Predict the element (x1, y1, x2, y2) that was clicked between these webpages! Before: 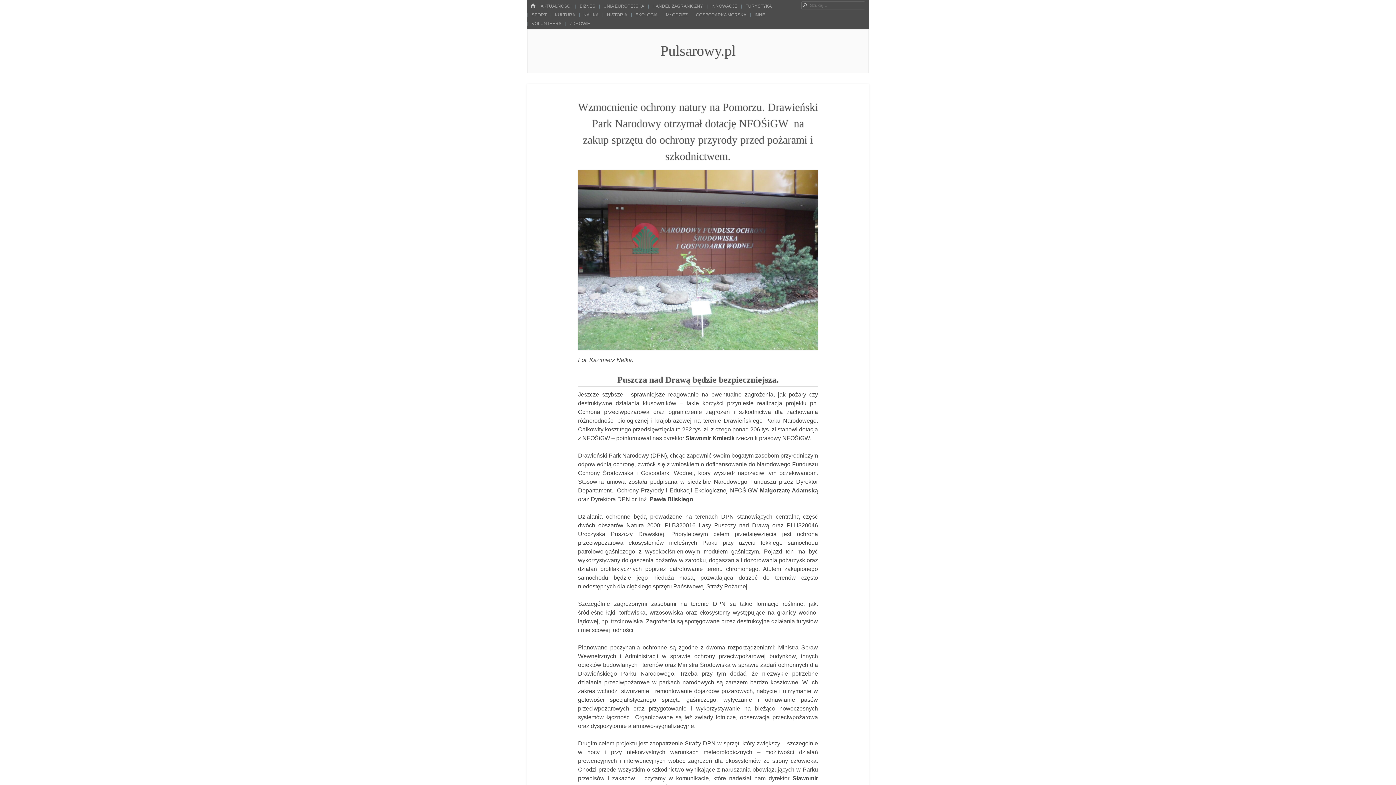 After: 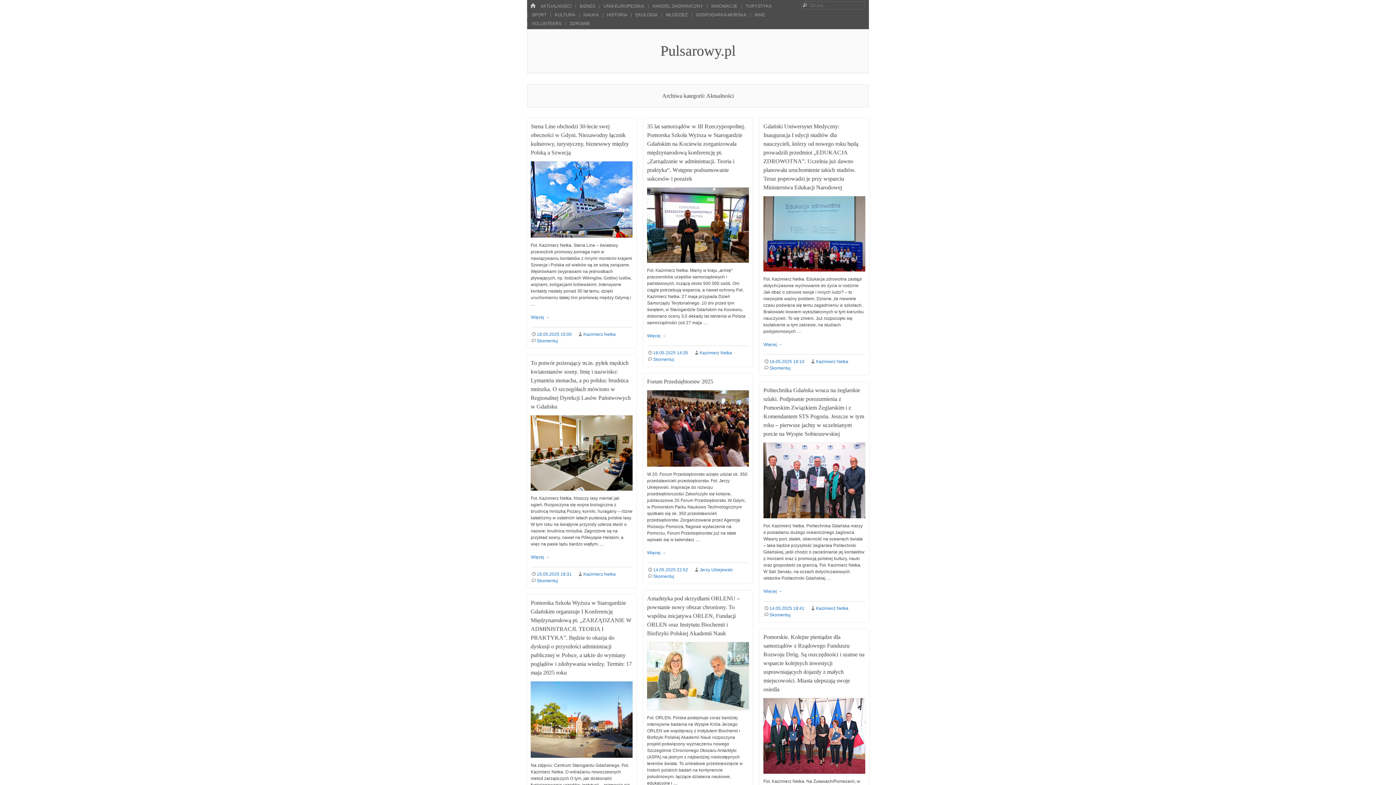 Action: bbox: (537, 2, 573, 9) label: AKTUALNOŚCI